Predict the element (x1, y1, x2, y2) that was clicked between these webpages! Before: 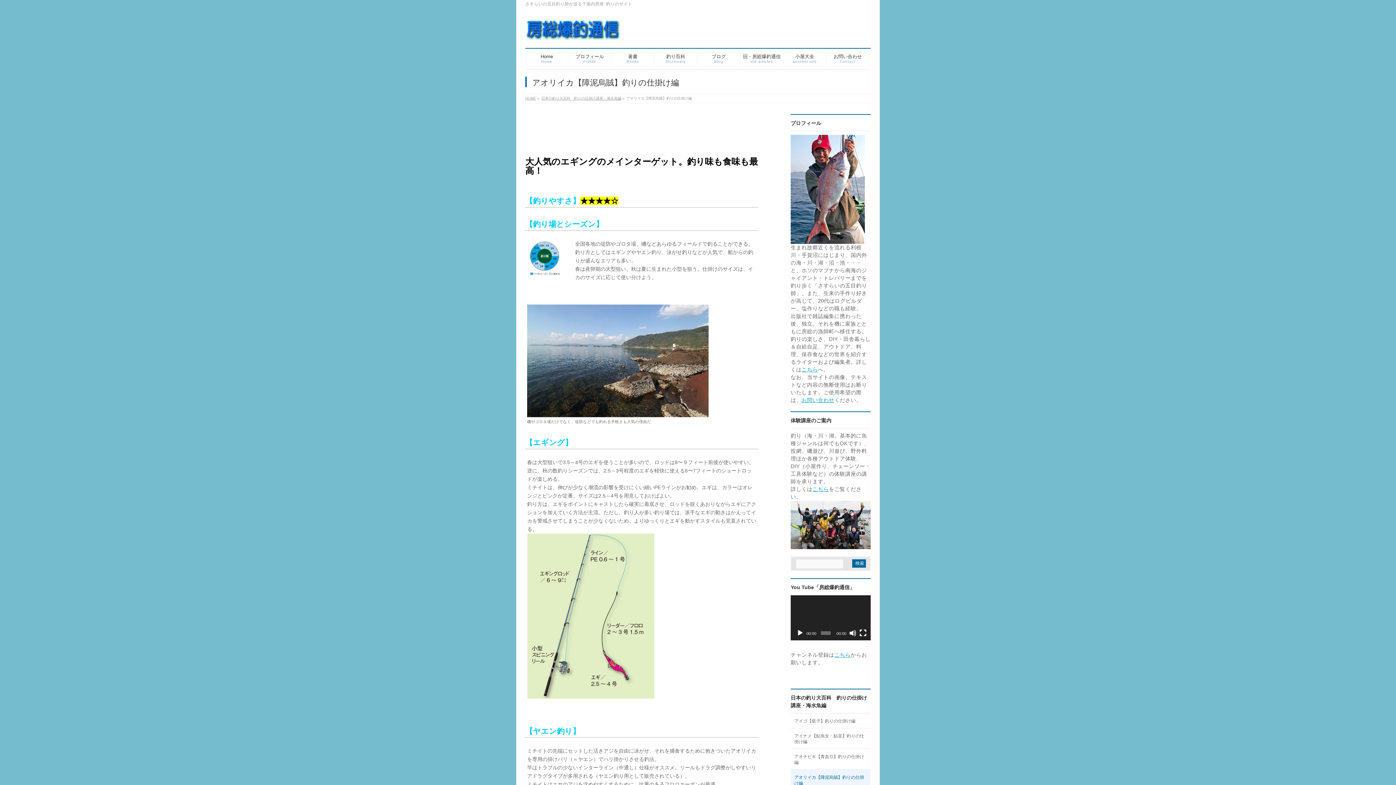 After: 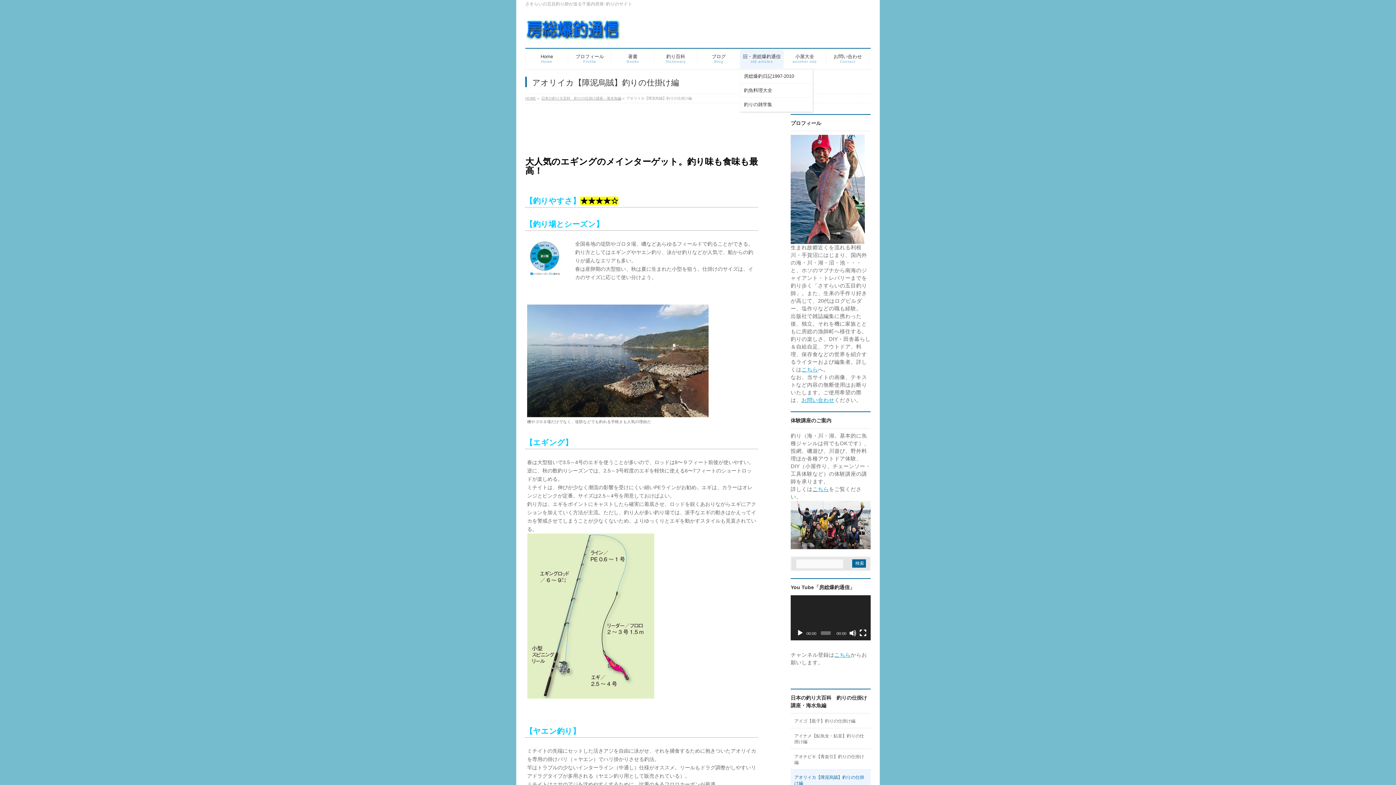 Action: bbox: (740, 49, 783, 68) label: 旧・房総爆釣通信
old articles